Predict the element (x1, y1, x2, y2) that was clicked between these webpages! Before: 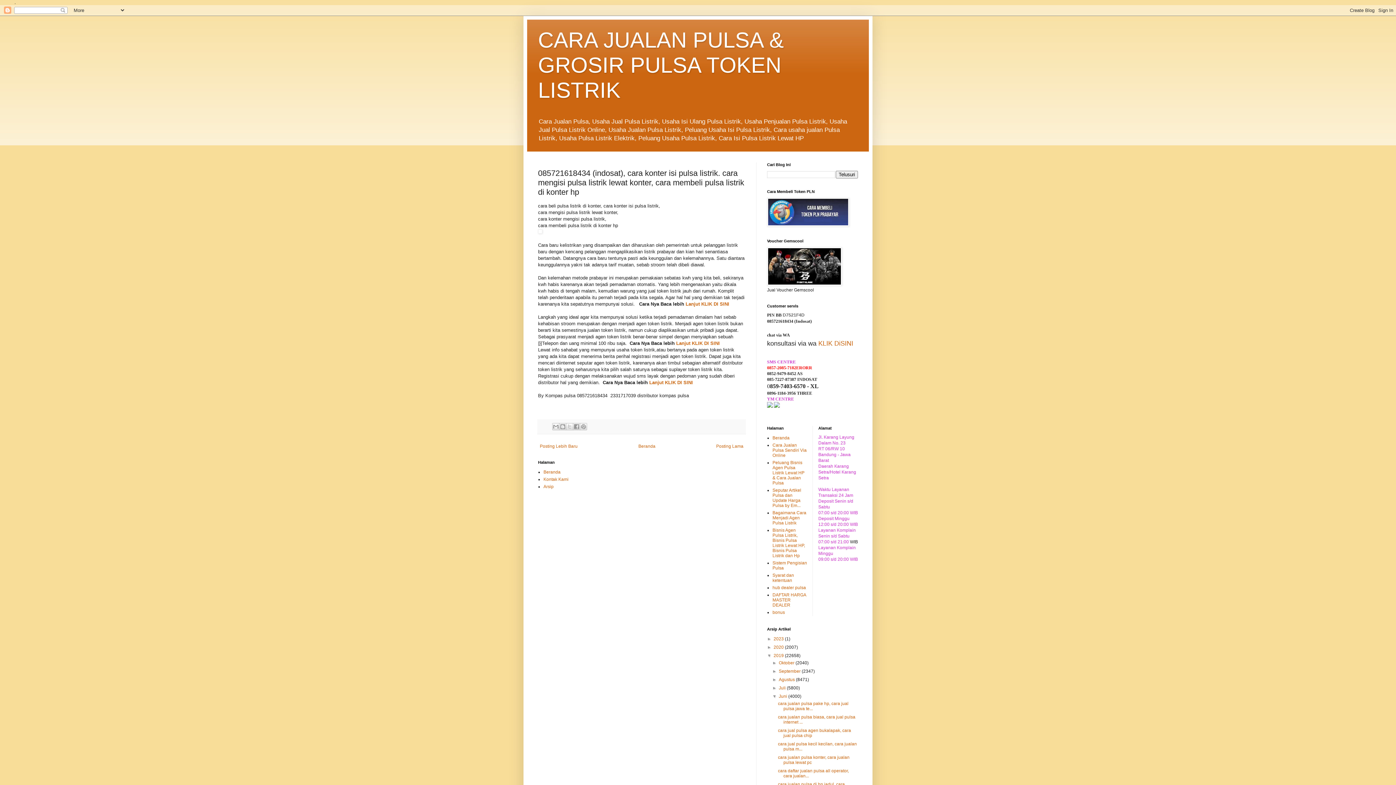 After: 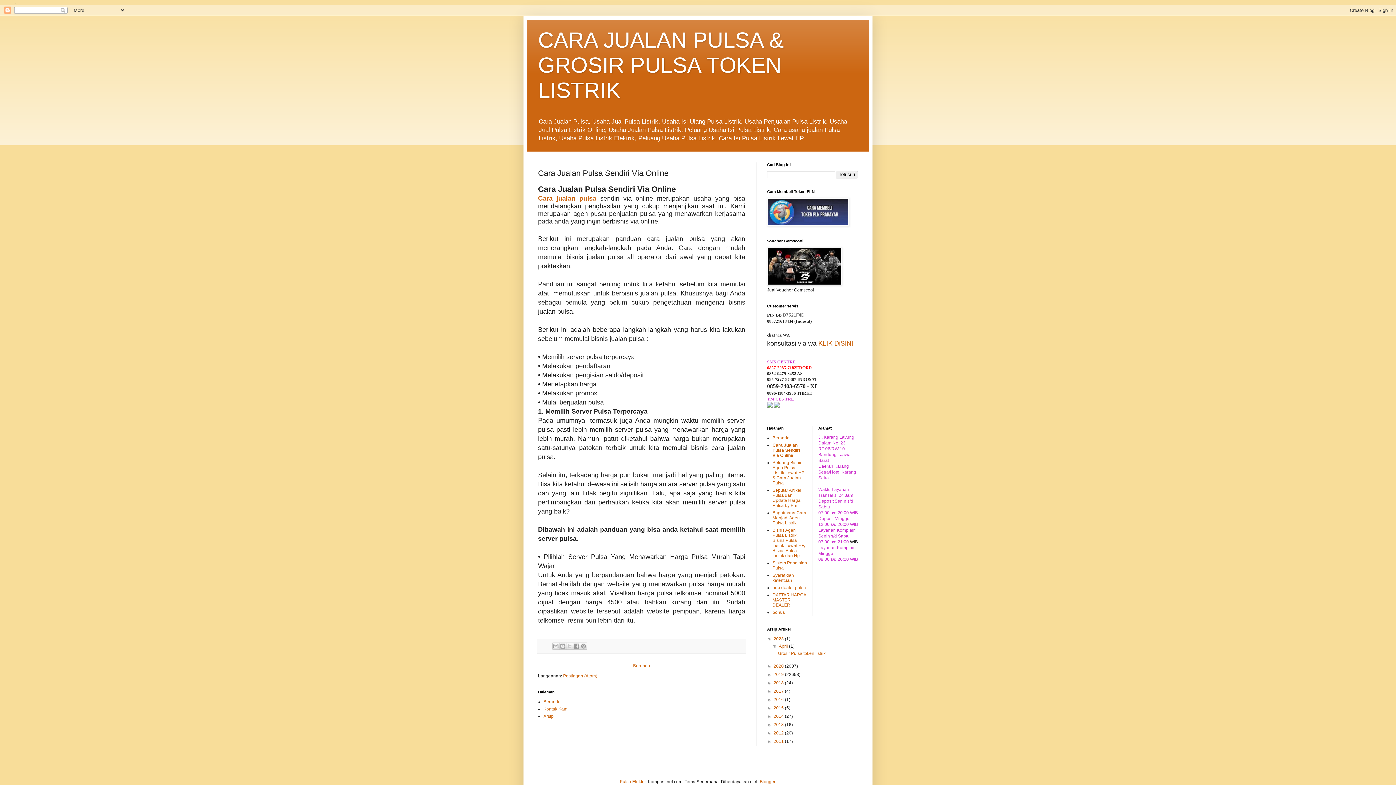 Action: bbox: (772, 443, 806, 458) label: Cara Jualan Pulsa Sendiri Via Online